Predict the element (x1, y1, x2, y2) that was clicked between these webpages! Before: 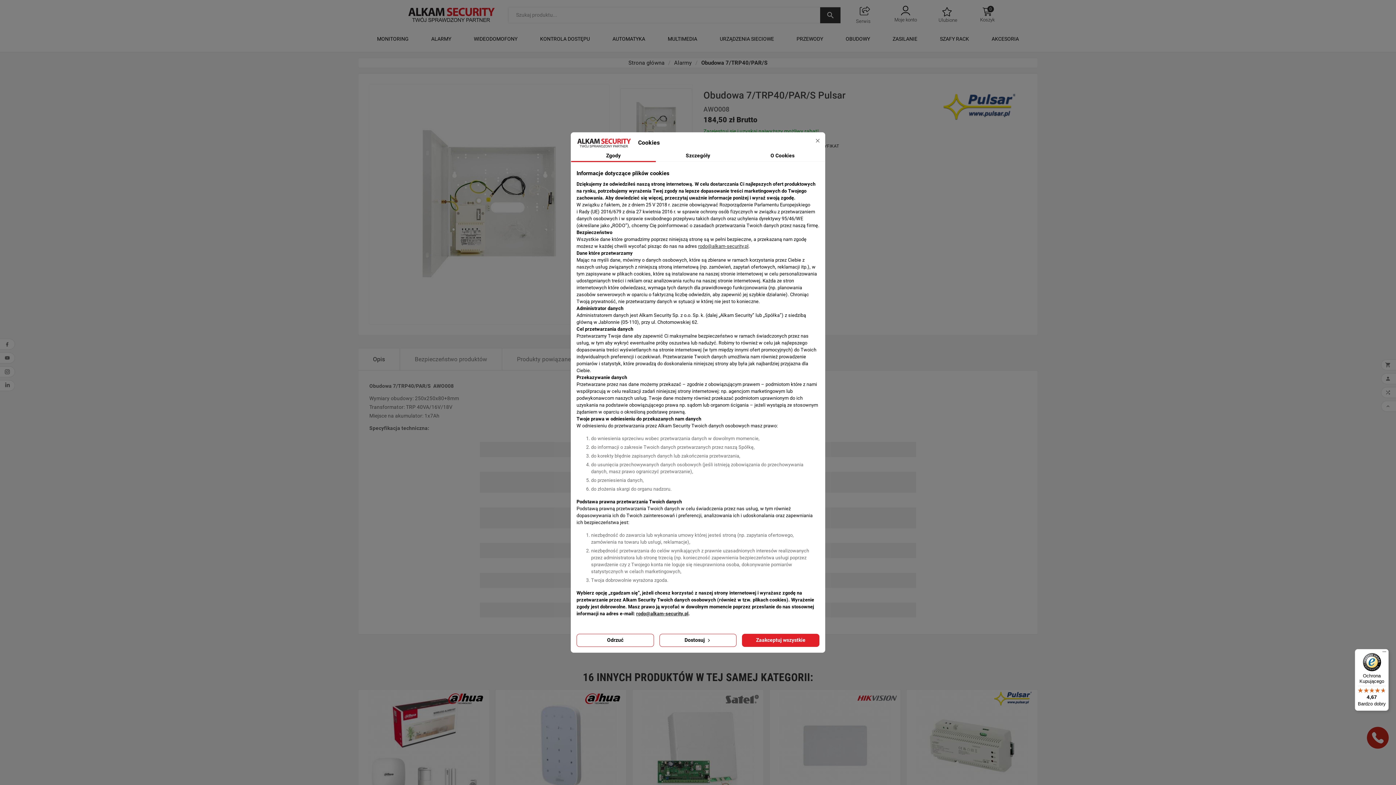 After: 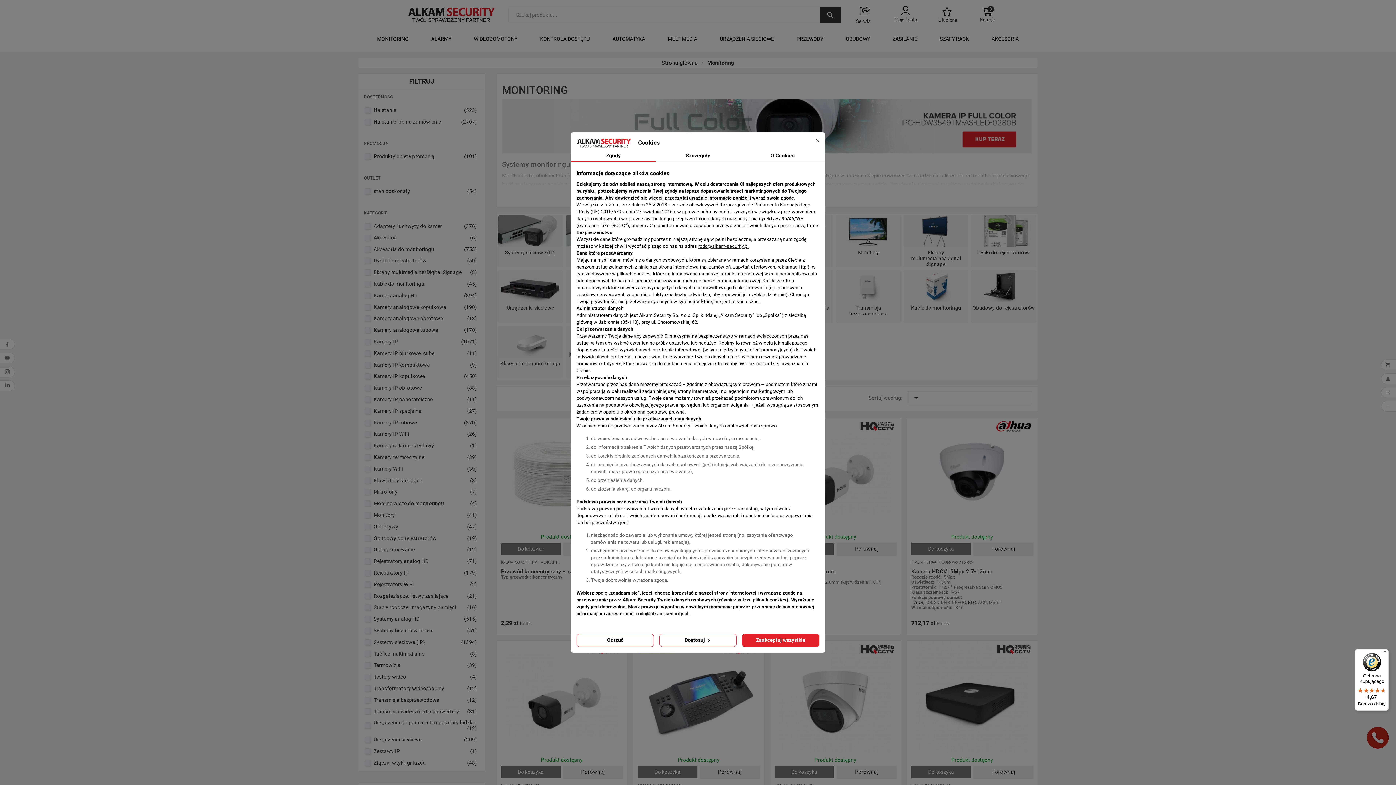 Action: bbox: (373, 30, 412, 47) label: MONITORING